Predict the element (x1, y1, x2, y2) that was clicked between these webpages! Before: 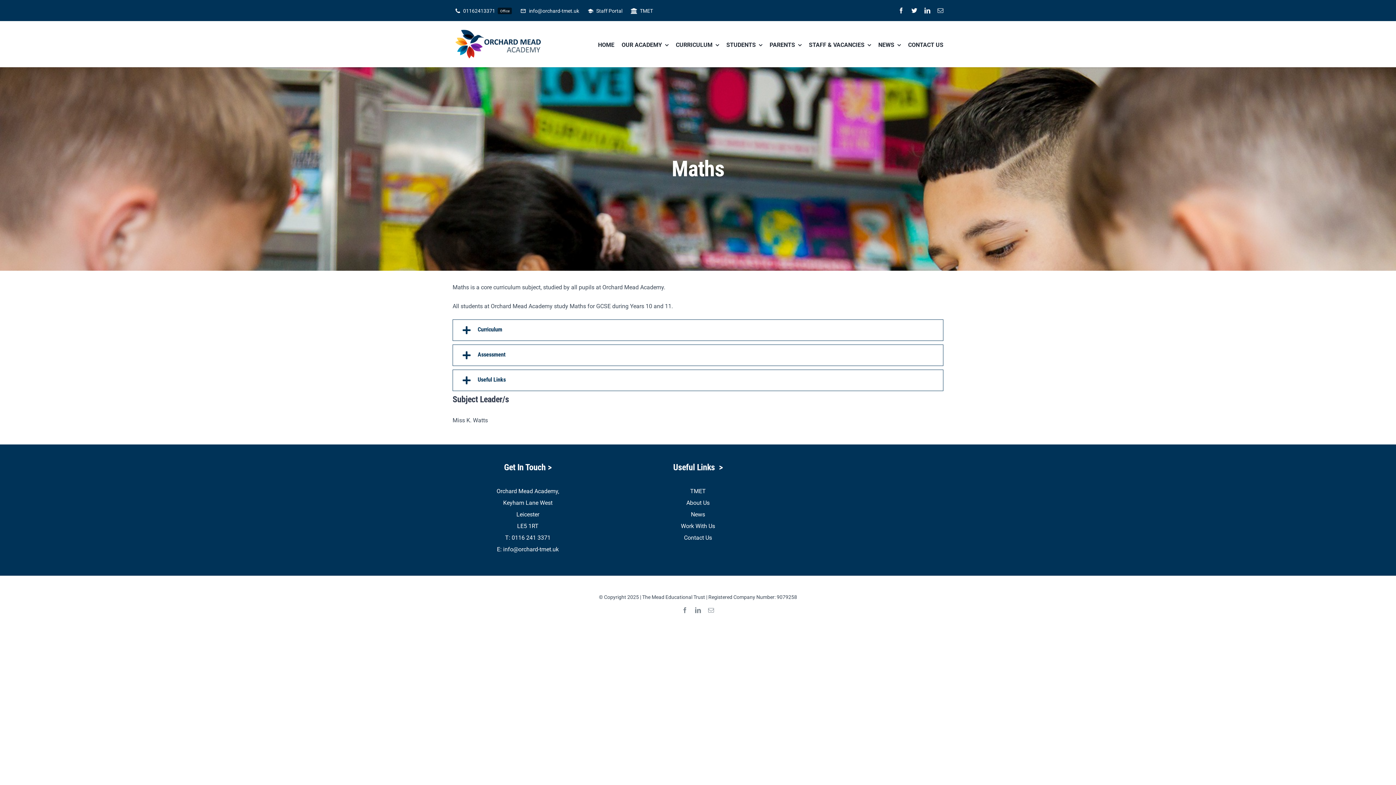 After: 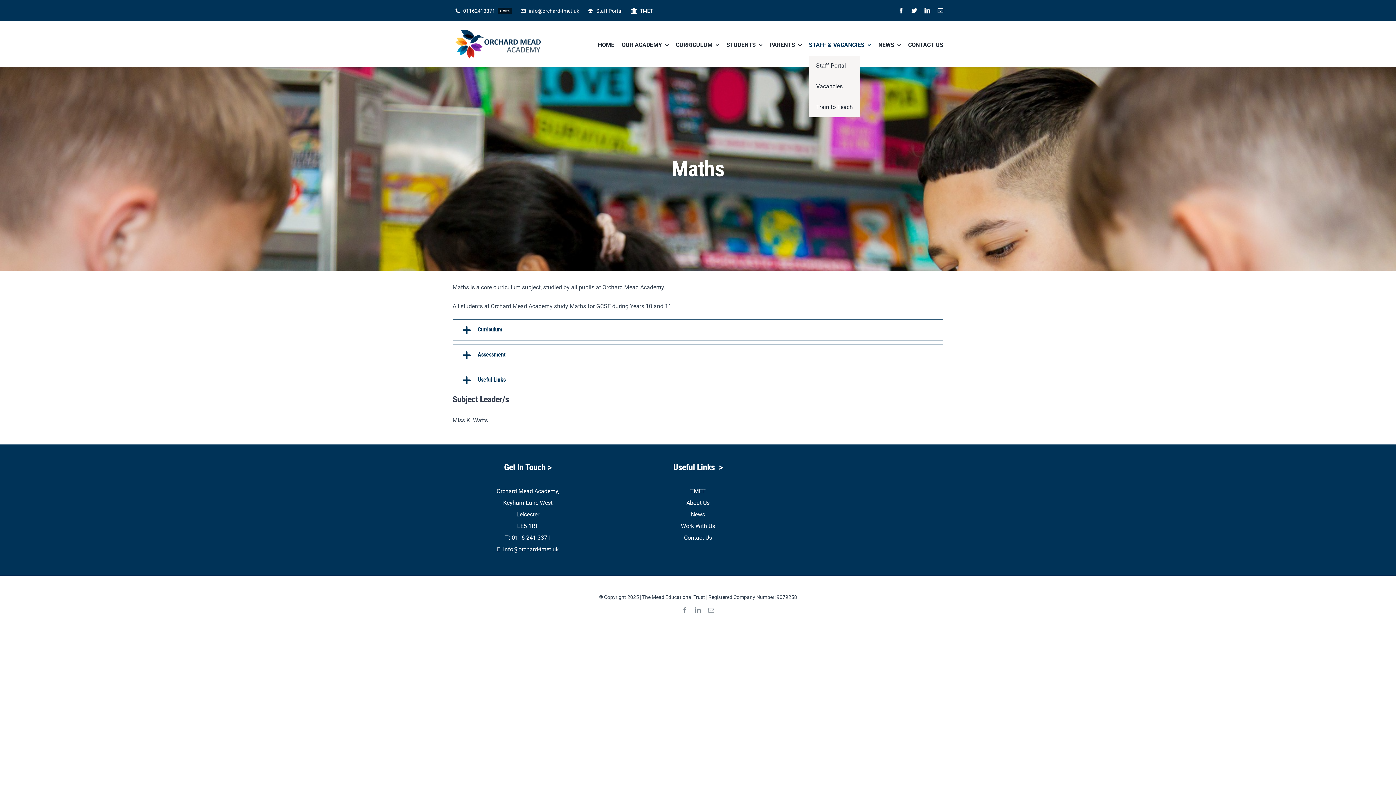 Action: label: STAFF & VACANCIES bbox: (809, 32, 871, 55)